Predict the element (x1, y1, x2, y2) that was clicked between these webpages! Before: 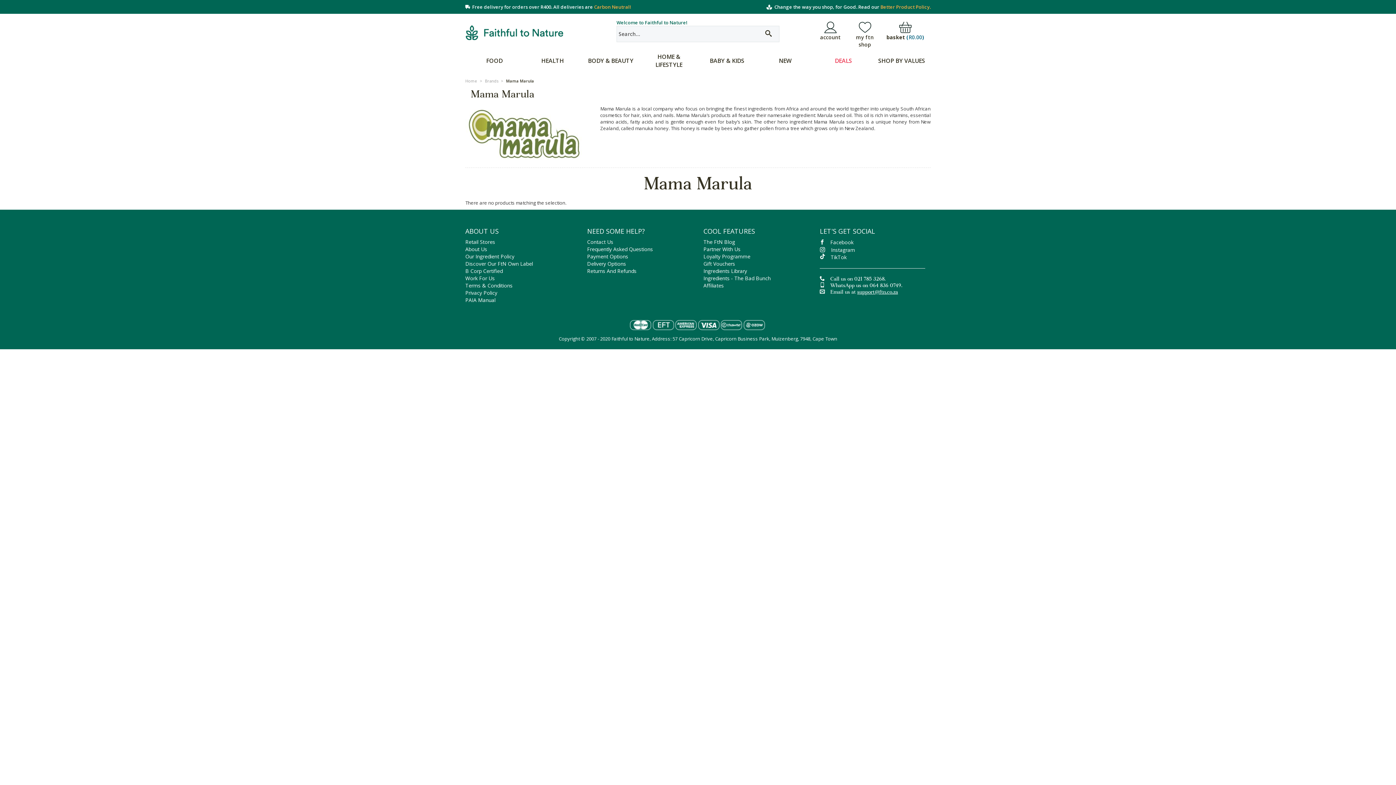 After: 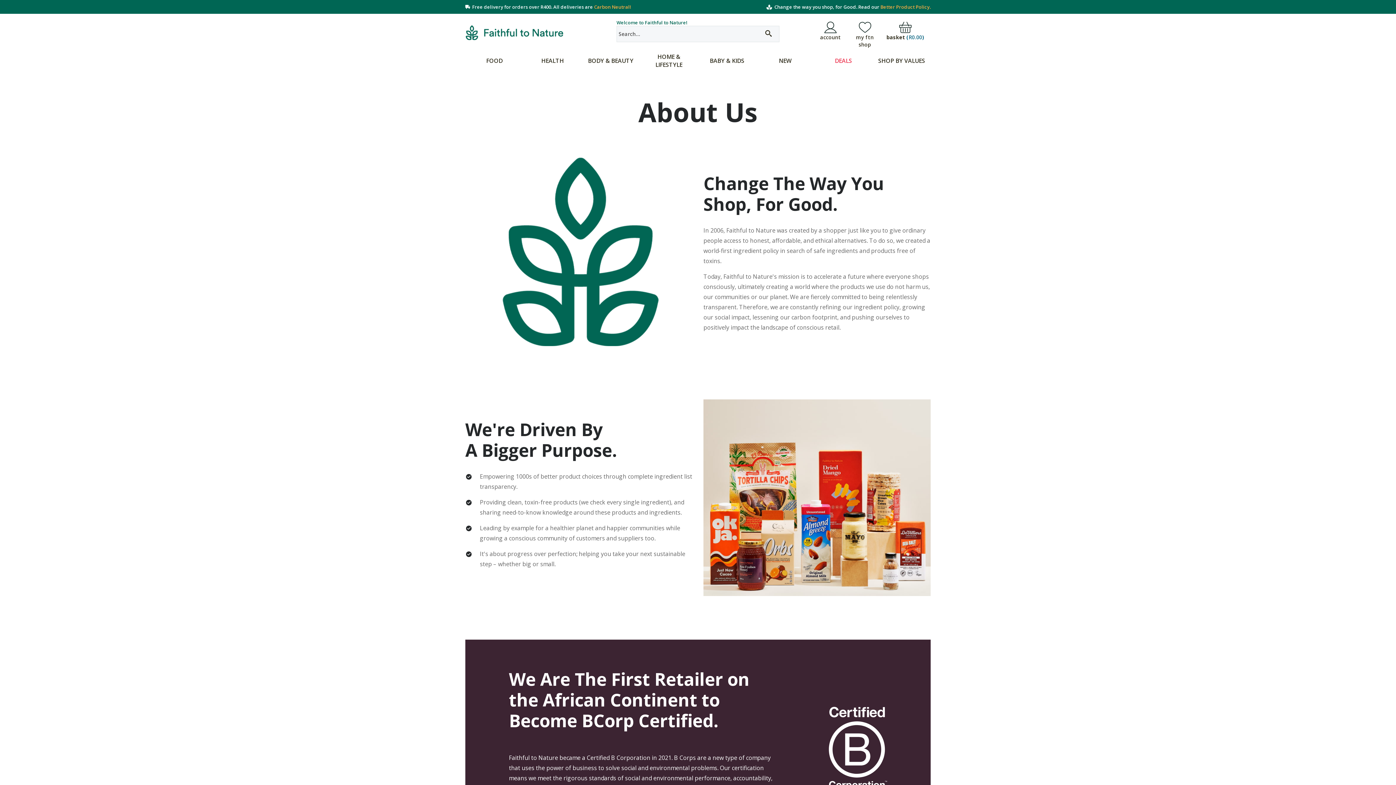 Action: bbox: (465, 245, 576, 252) label: About Us